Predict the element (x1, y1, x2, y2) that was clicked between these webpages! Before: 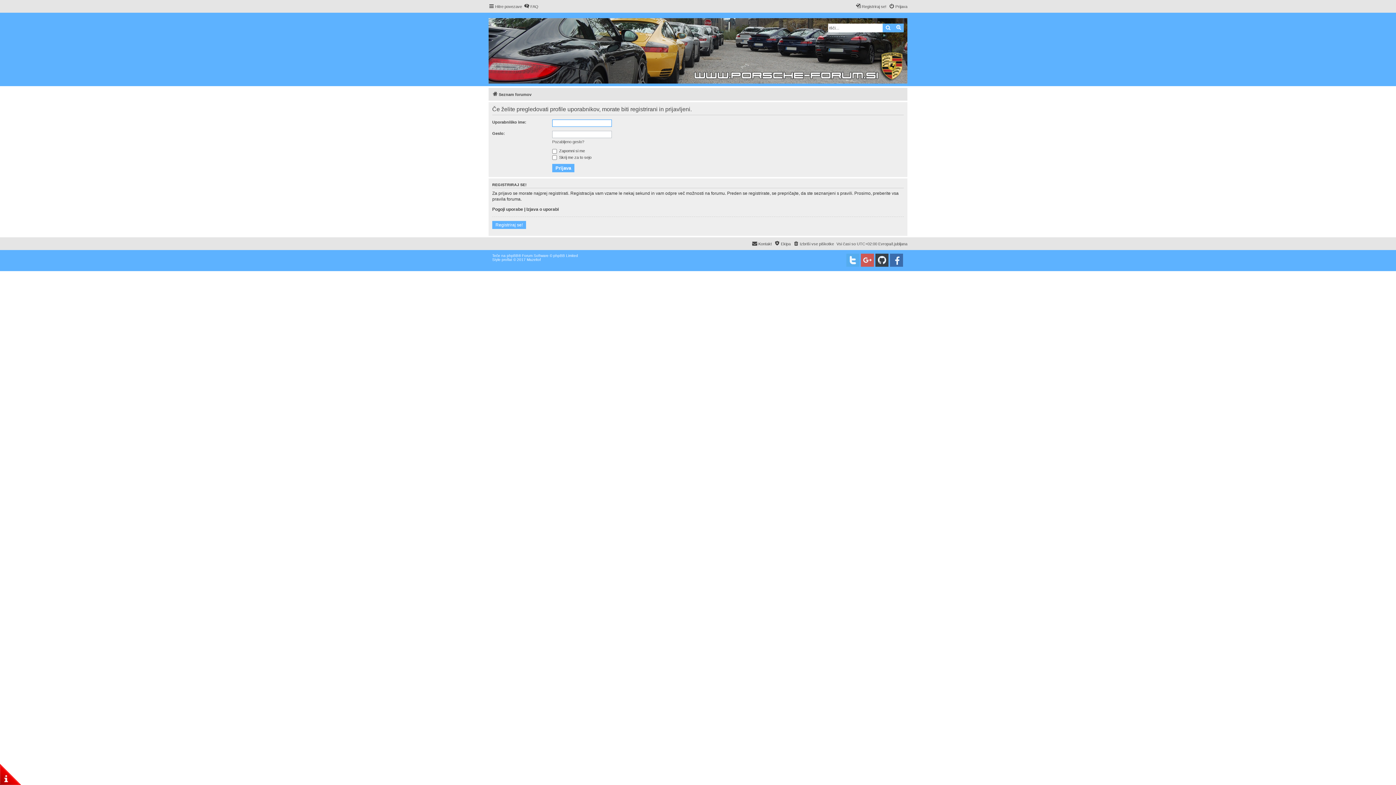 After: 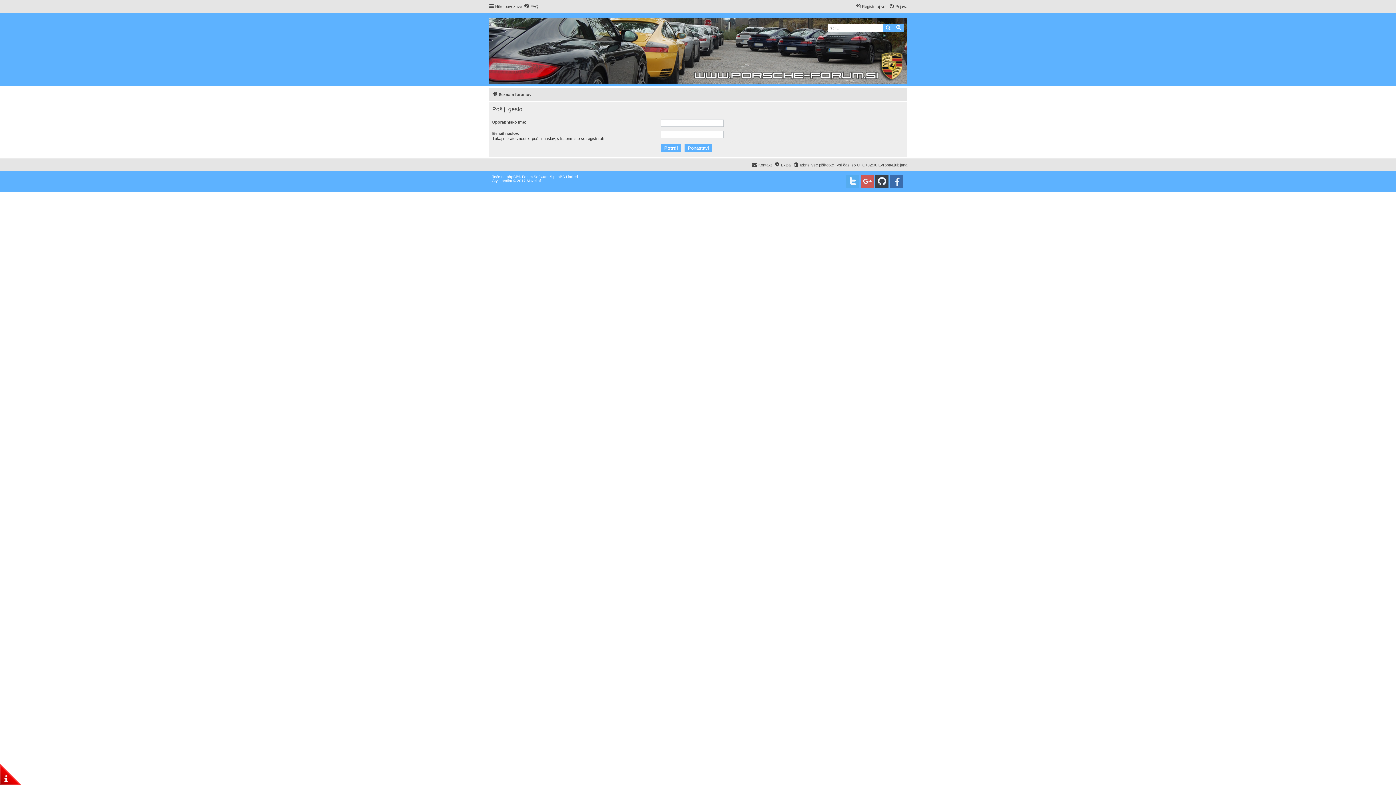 Action: label: Pozabljeno geslo? bbox: (552, 139, 584, 144)